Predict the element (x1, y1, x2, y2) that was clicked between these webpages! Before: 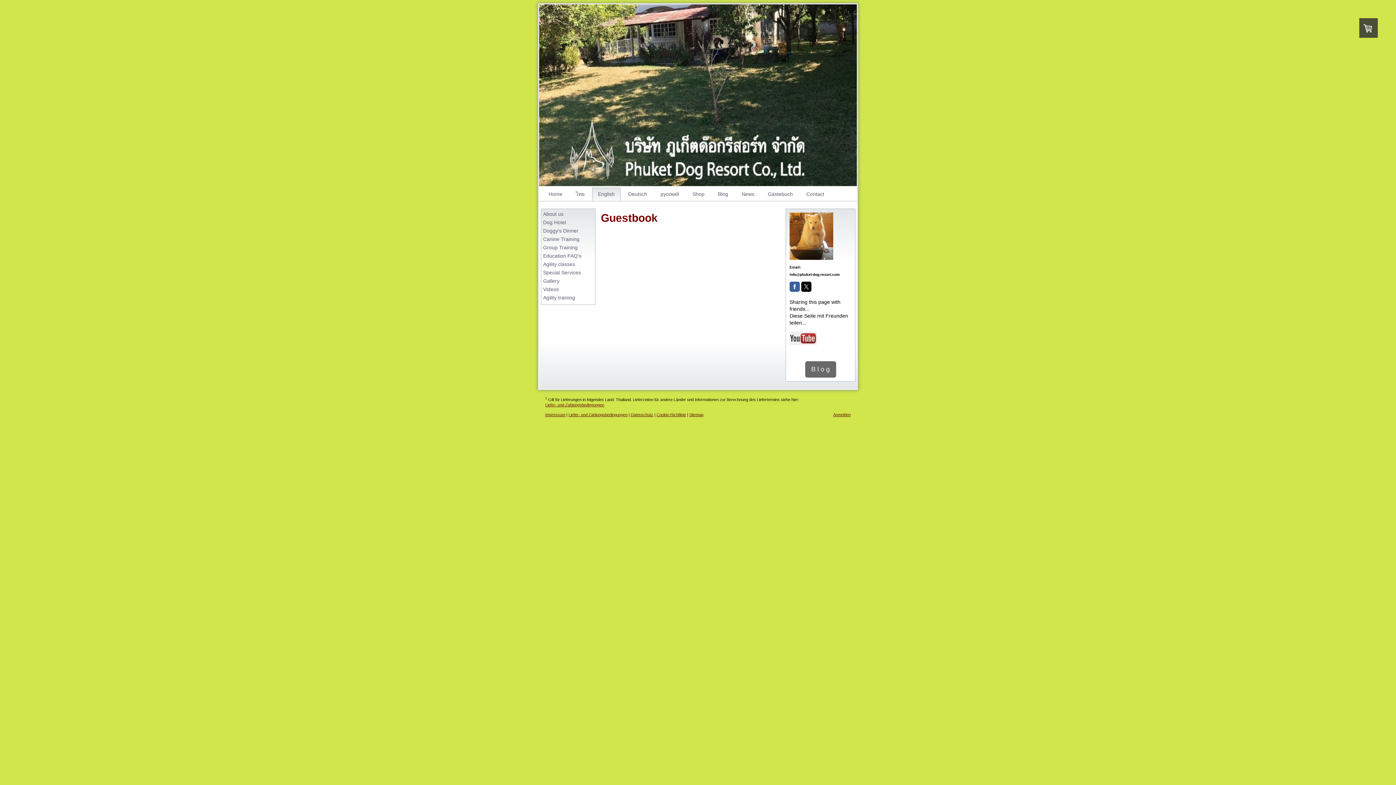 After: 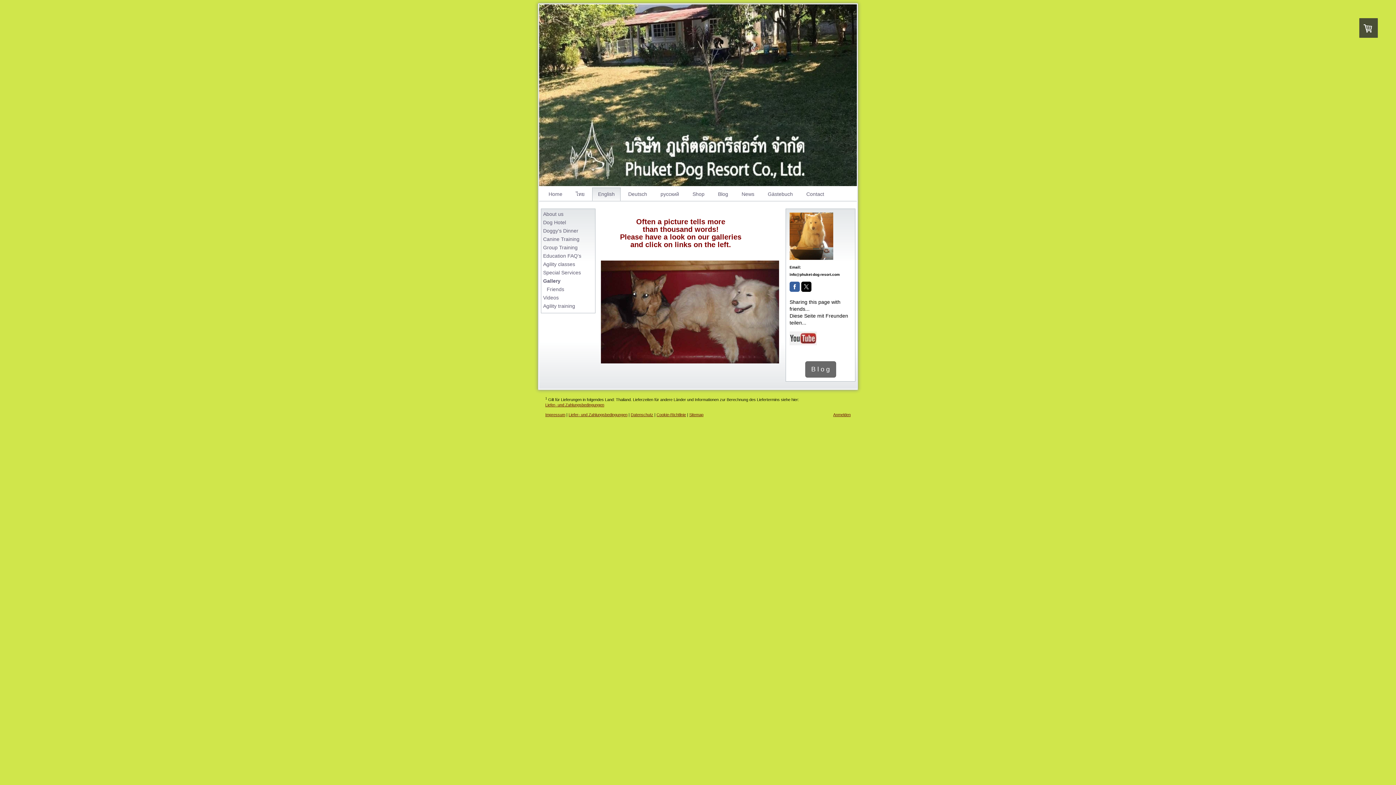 Action: label: Gallery bbox: (543, 277, 593, 286)